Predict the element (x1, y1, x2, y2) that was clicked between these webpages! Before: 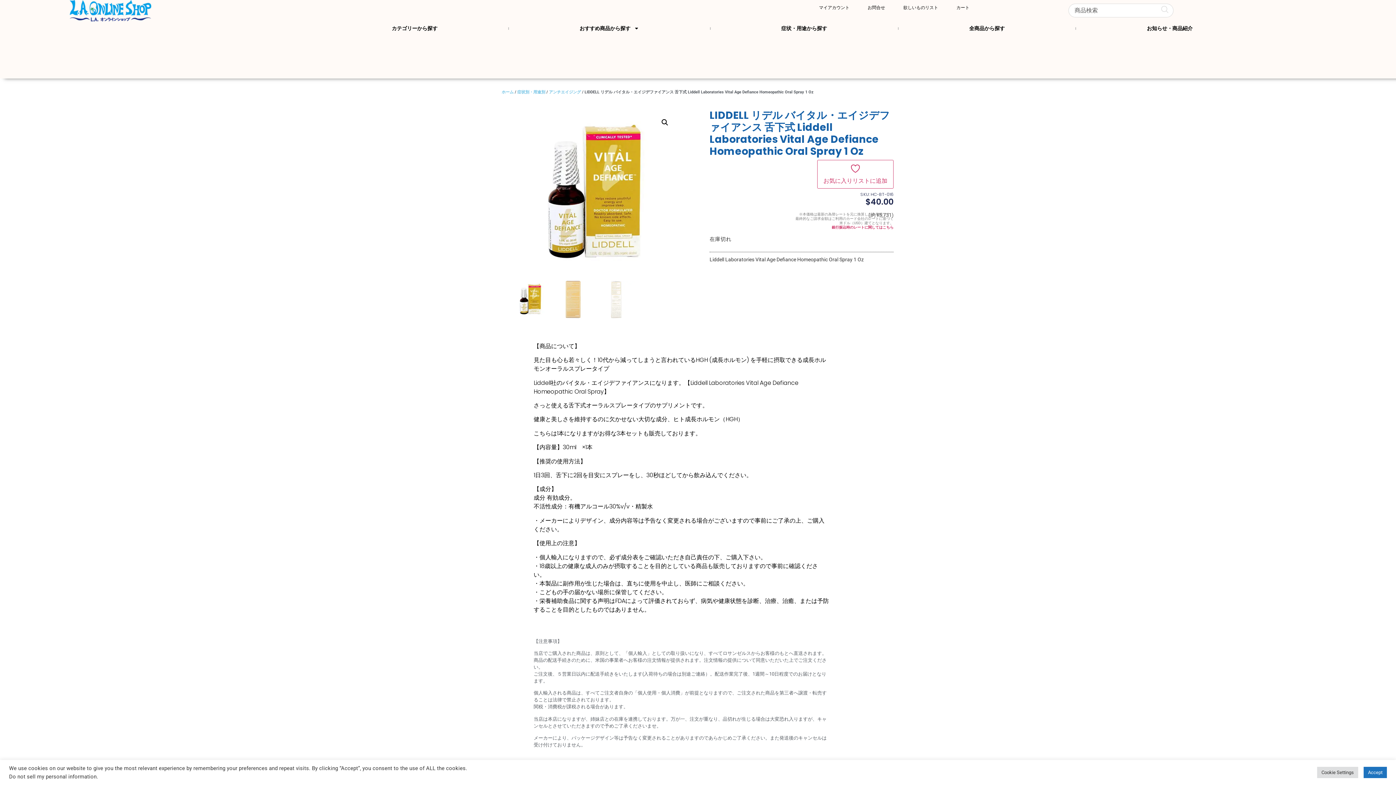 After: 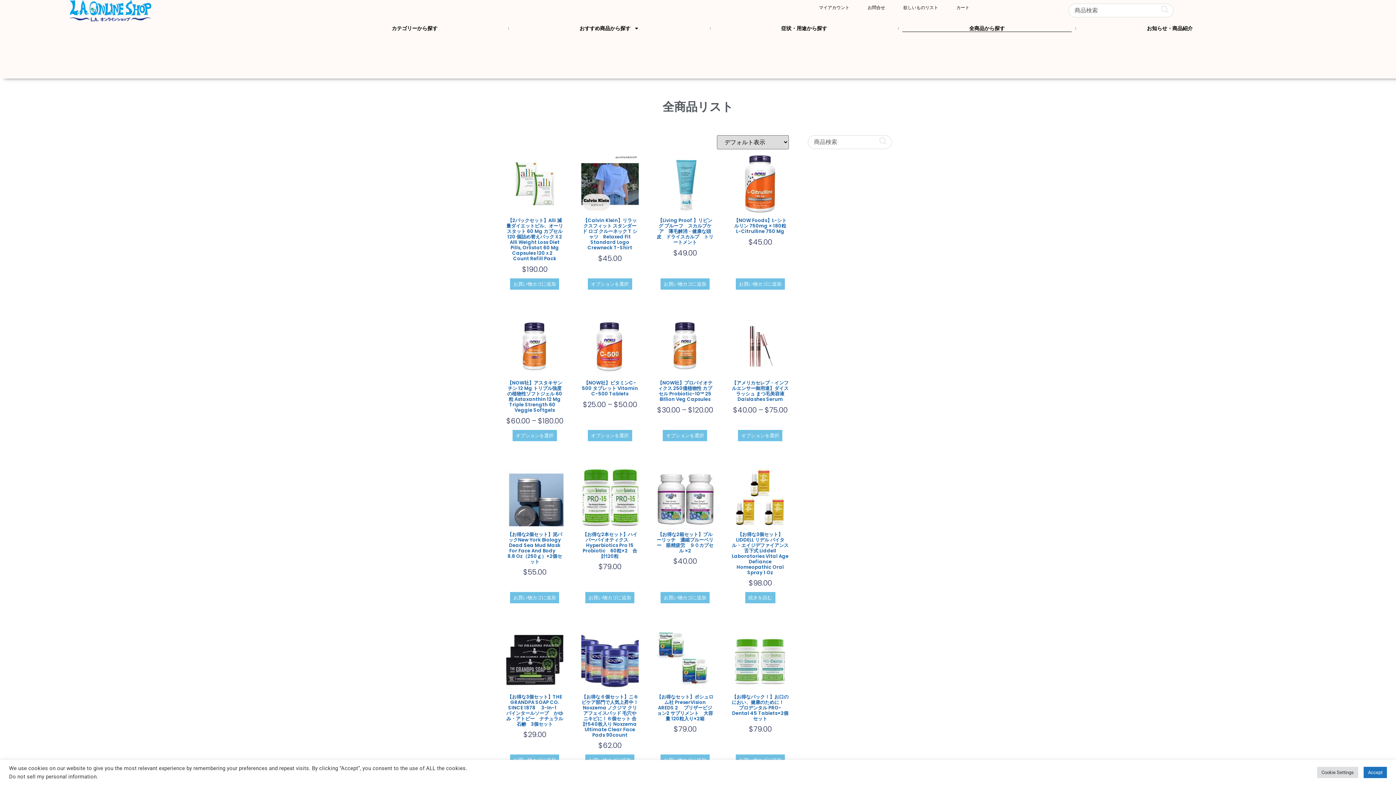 Action: bbox: (902, 24, 1072, 32) label: 全商品から探す